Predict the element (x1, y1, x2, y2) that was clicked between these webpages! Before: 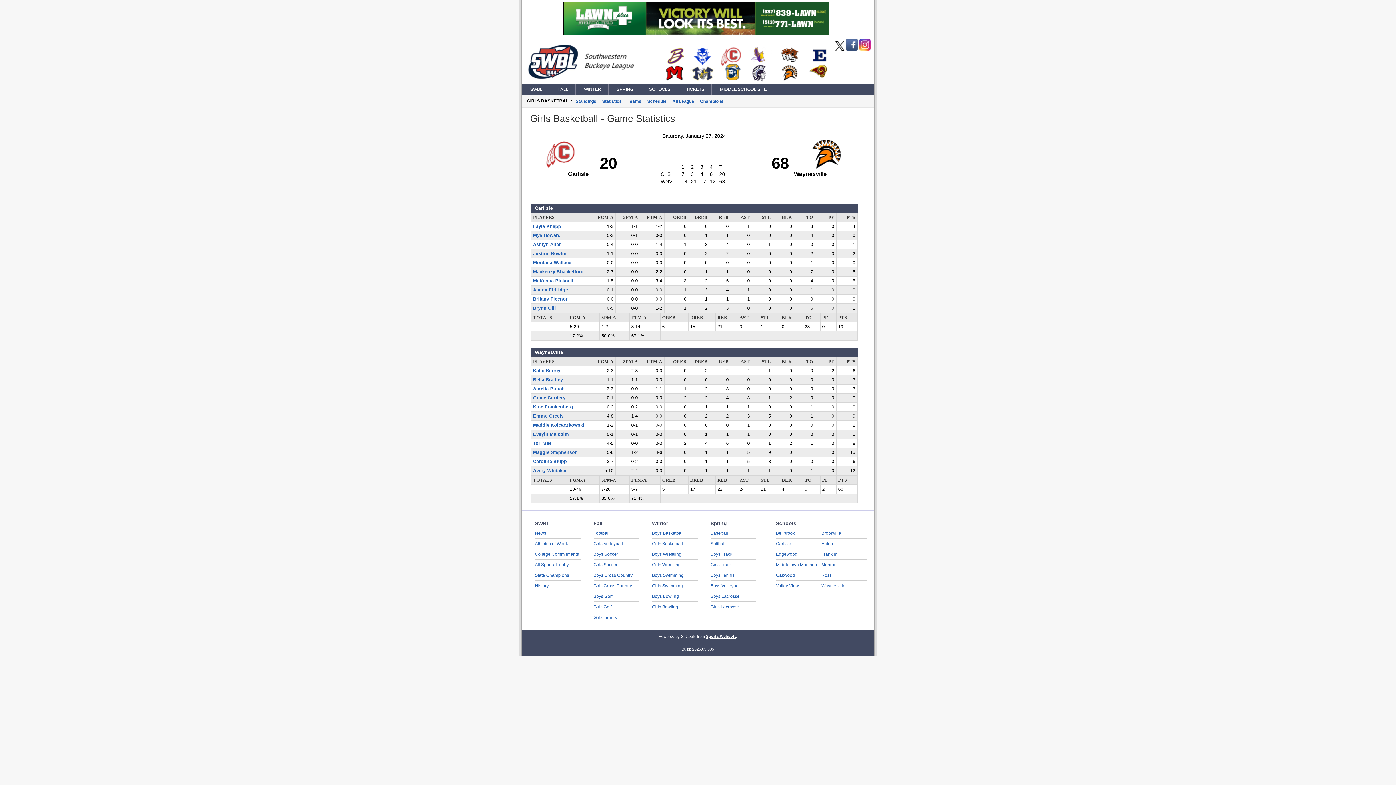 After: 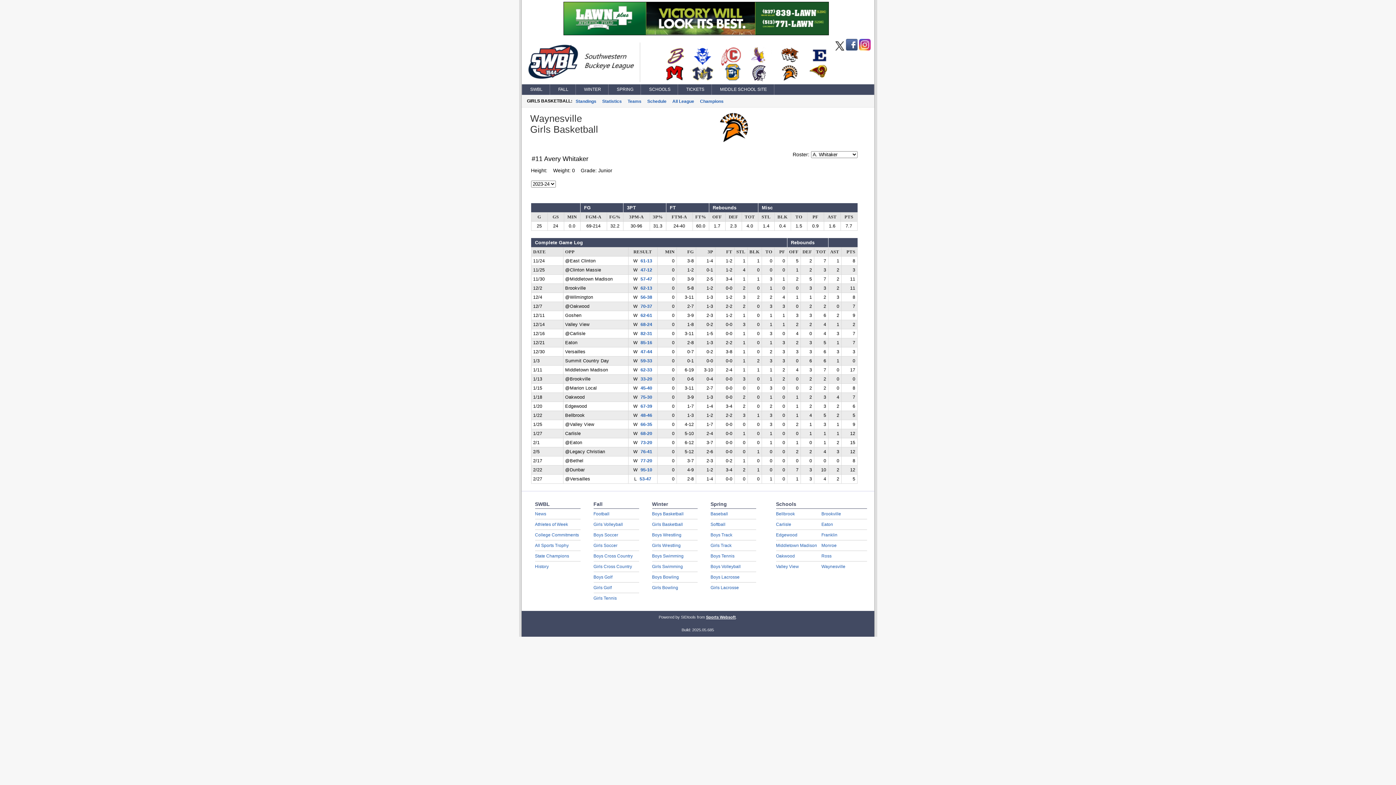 Action: label: Avery Whitaker bbox: (533, 468, 567, 473)